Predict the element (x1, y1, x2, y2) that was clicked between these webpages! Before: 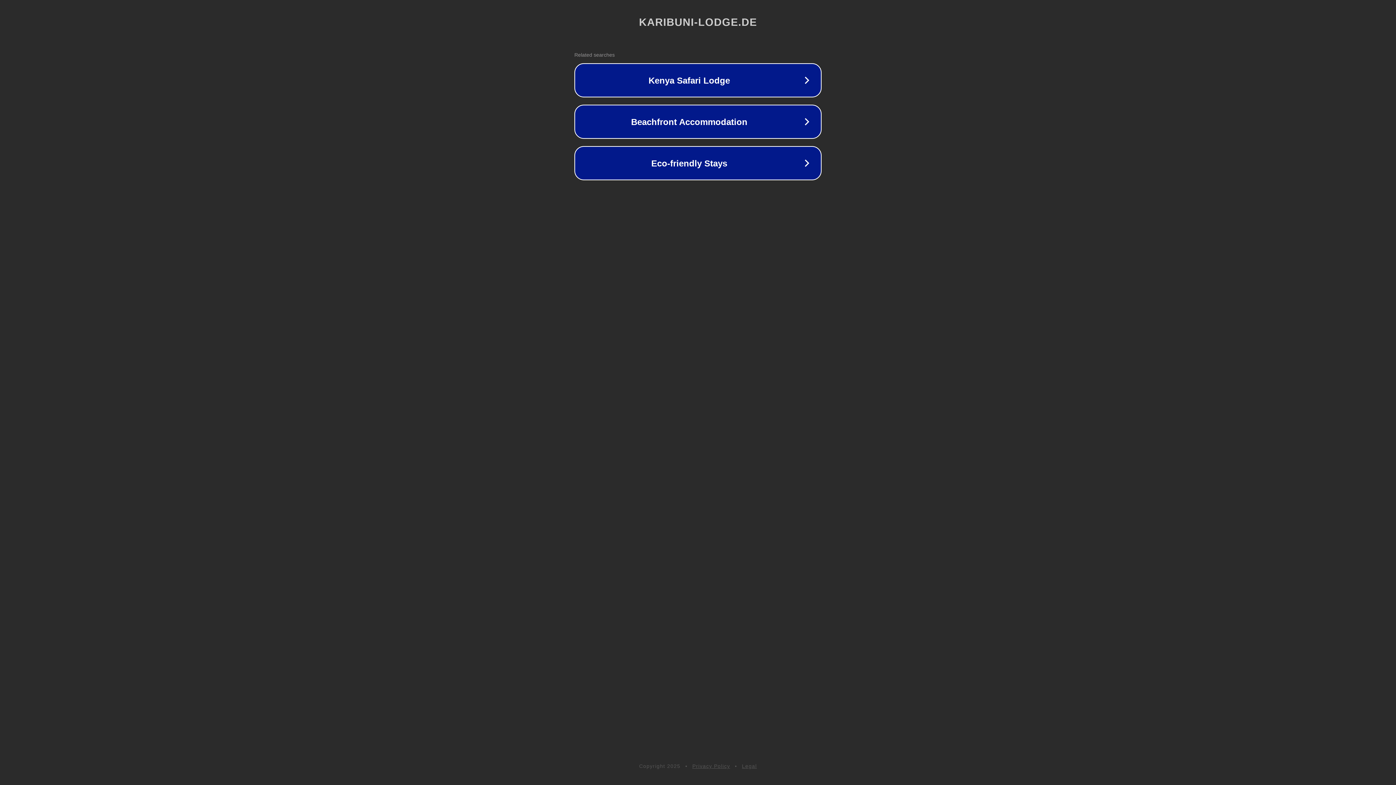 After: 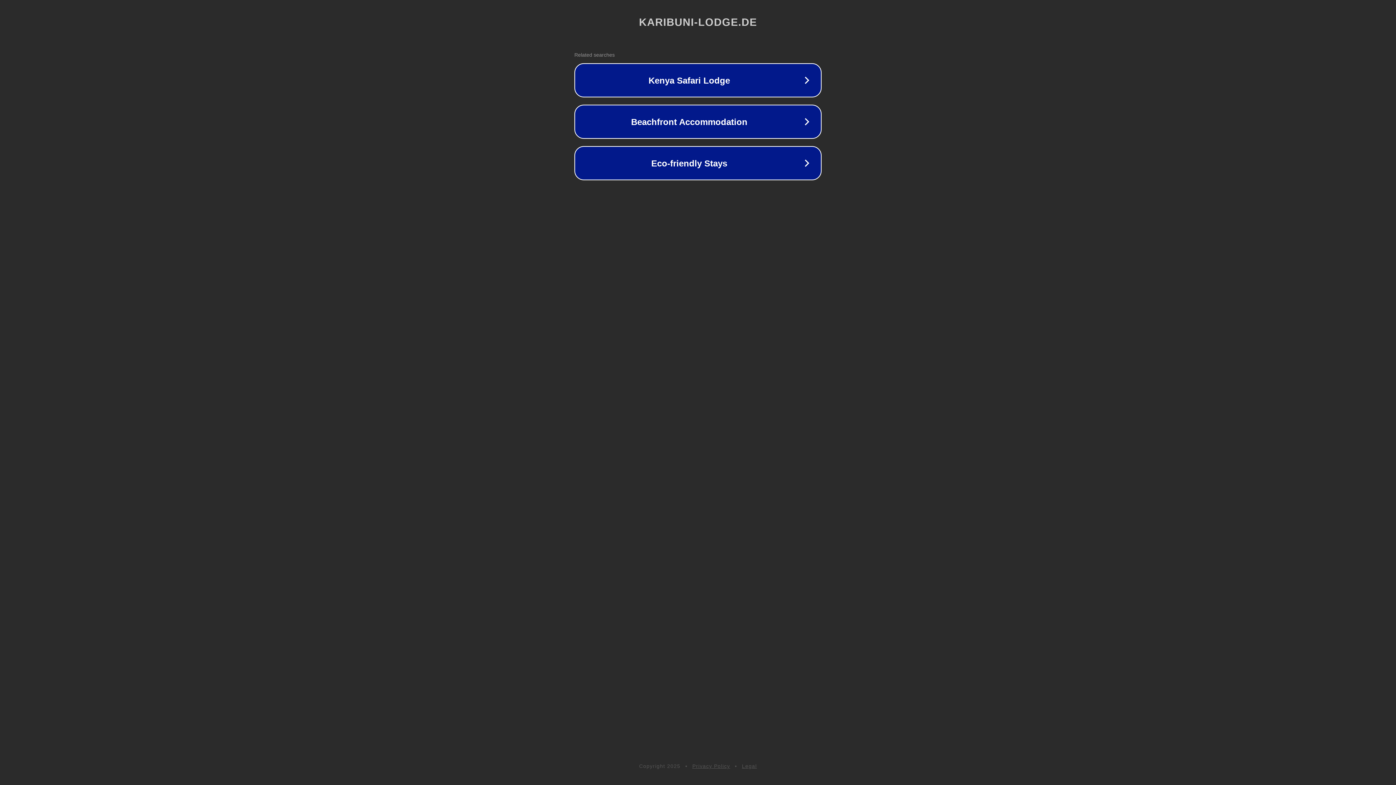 Action: bbox: (742, 763, 757, 769) label: Legal